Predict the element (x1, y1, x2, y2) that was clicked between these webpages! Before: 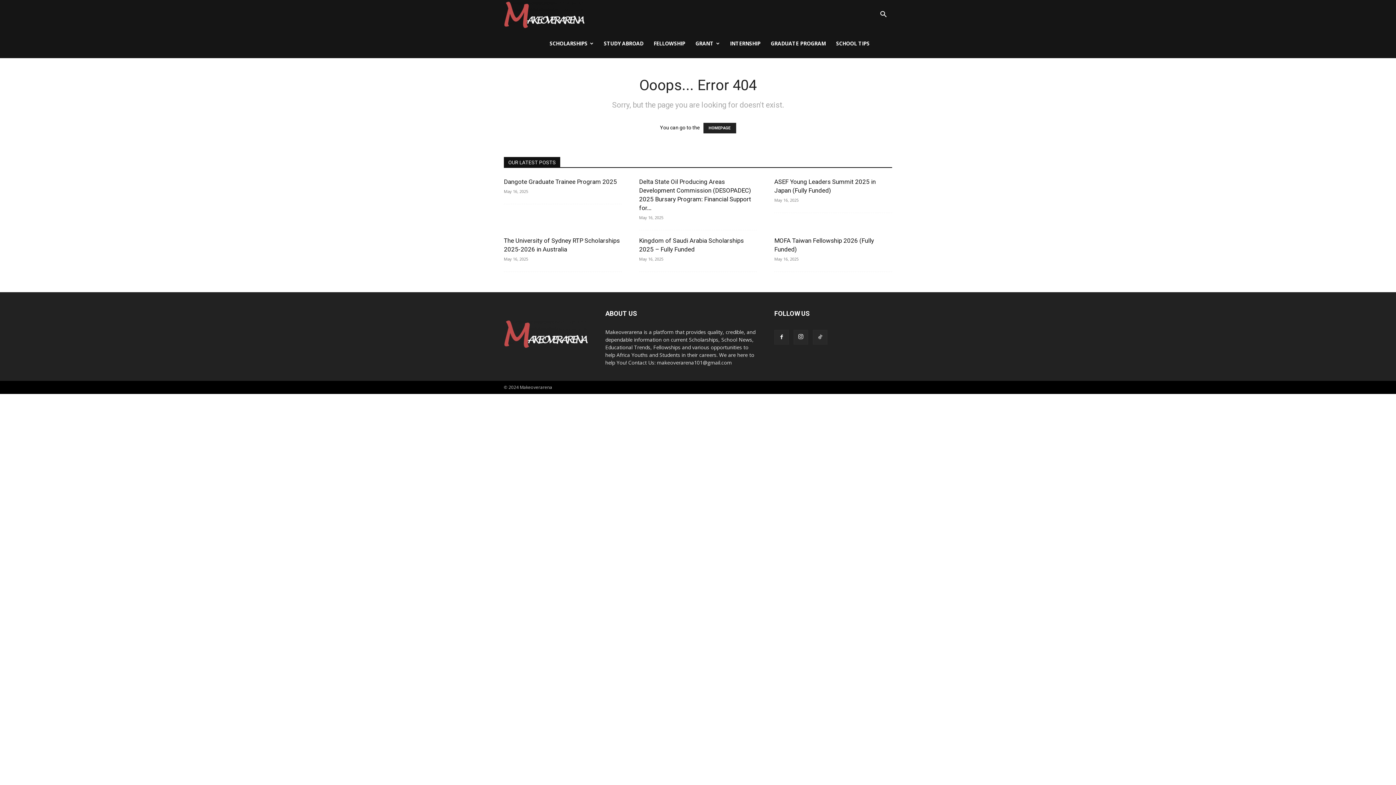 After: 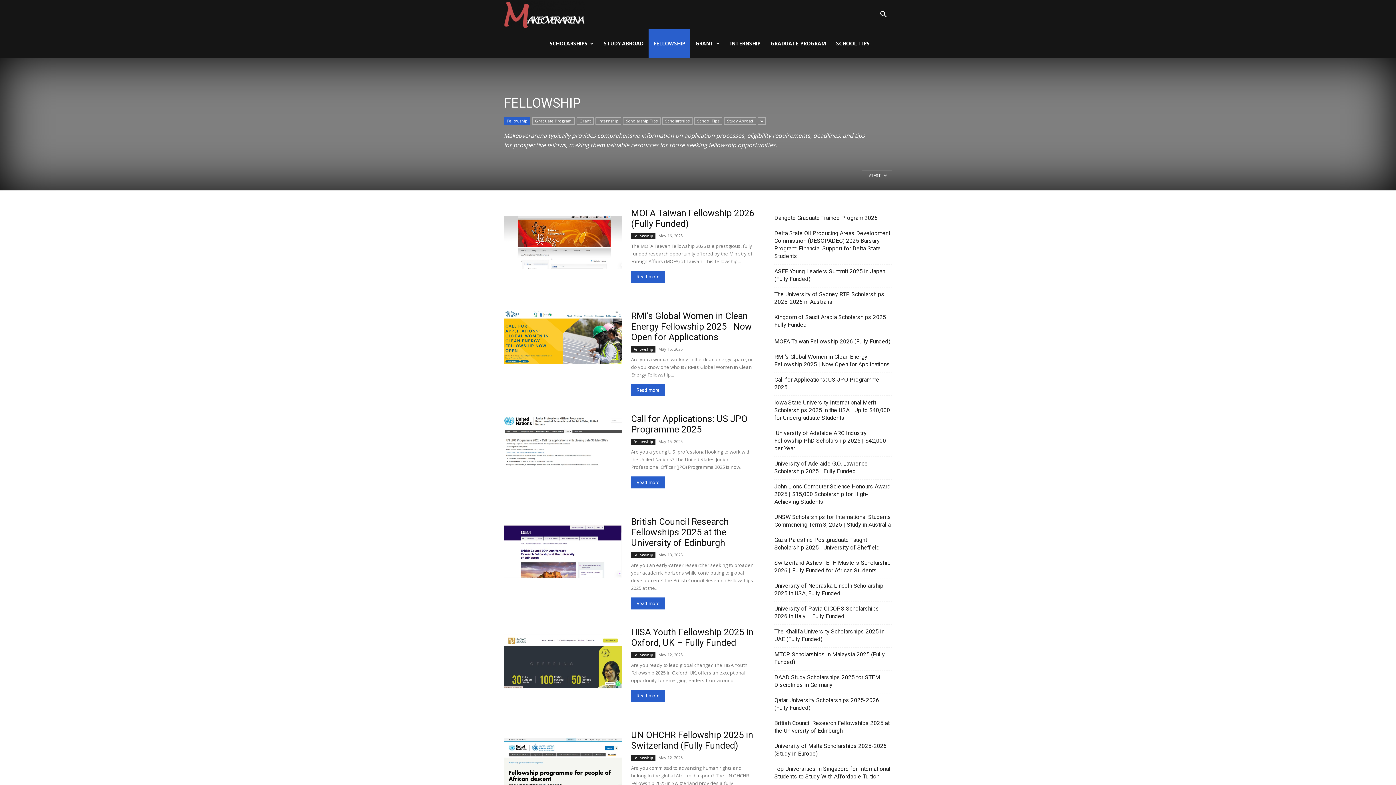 Action: label: FELLOWSHIP bbox: (648, 29, 690, 58)